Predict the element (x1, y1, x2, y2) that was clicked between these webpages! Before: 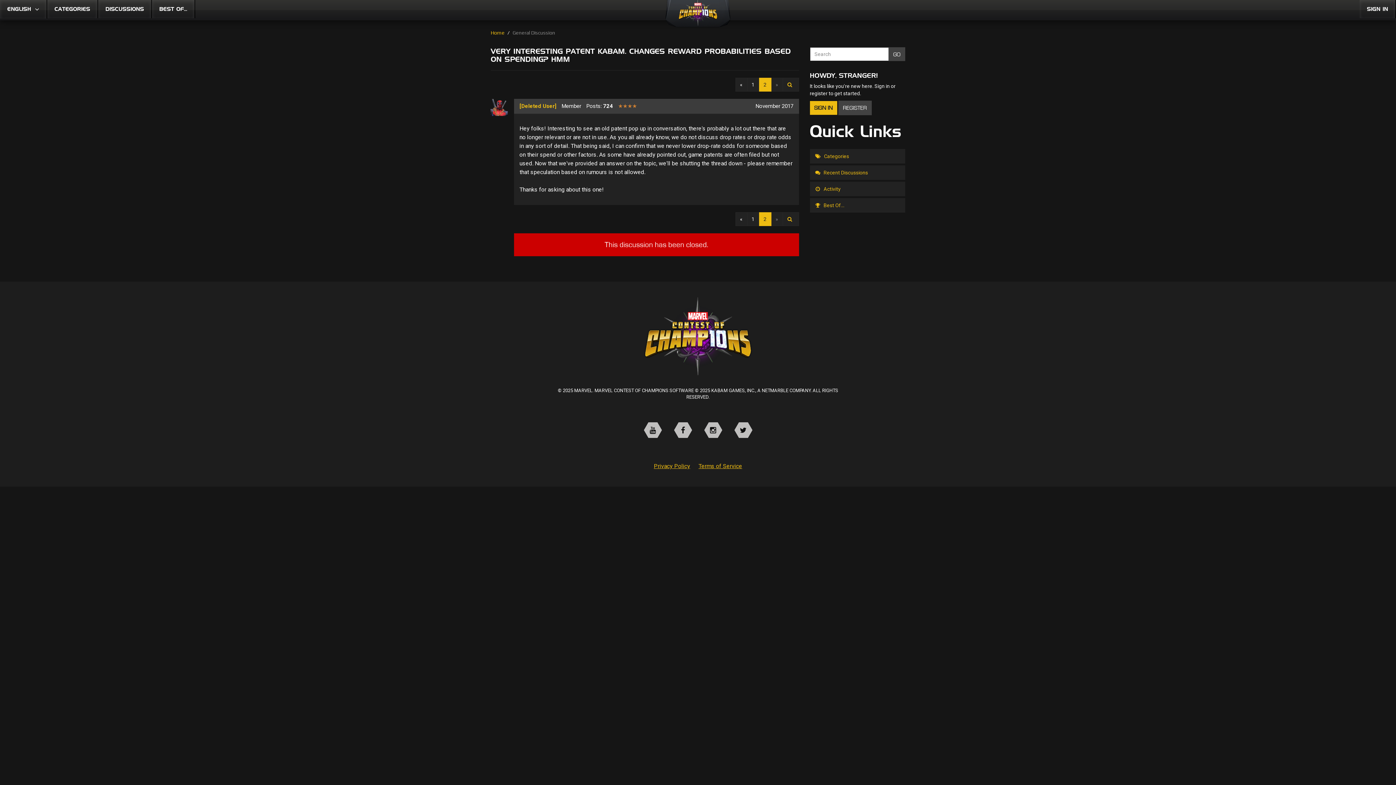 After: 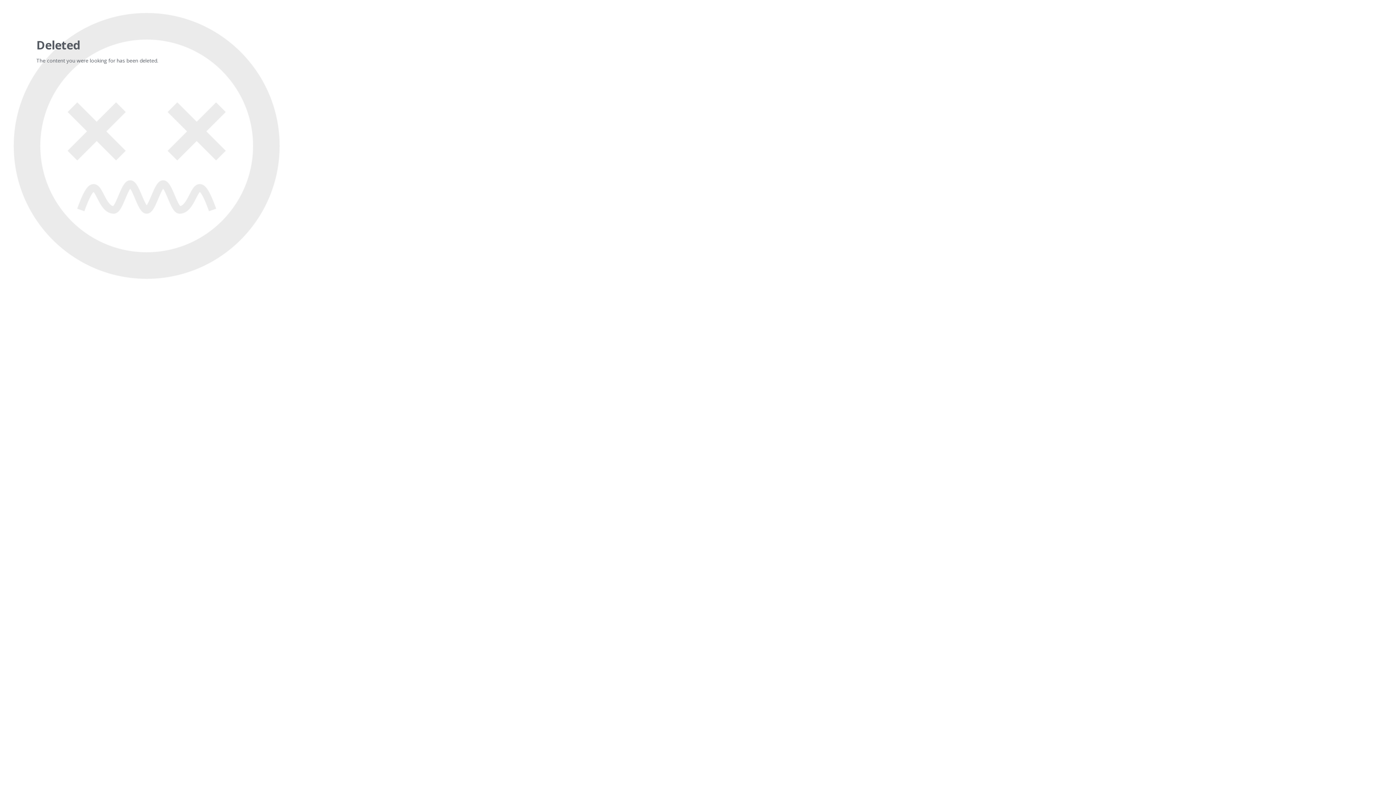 Action: bbox: (490, 98, 512, 116) label: User: "[Deleted User]"